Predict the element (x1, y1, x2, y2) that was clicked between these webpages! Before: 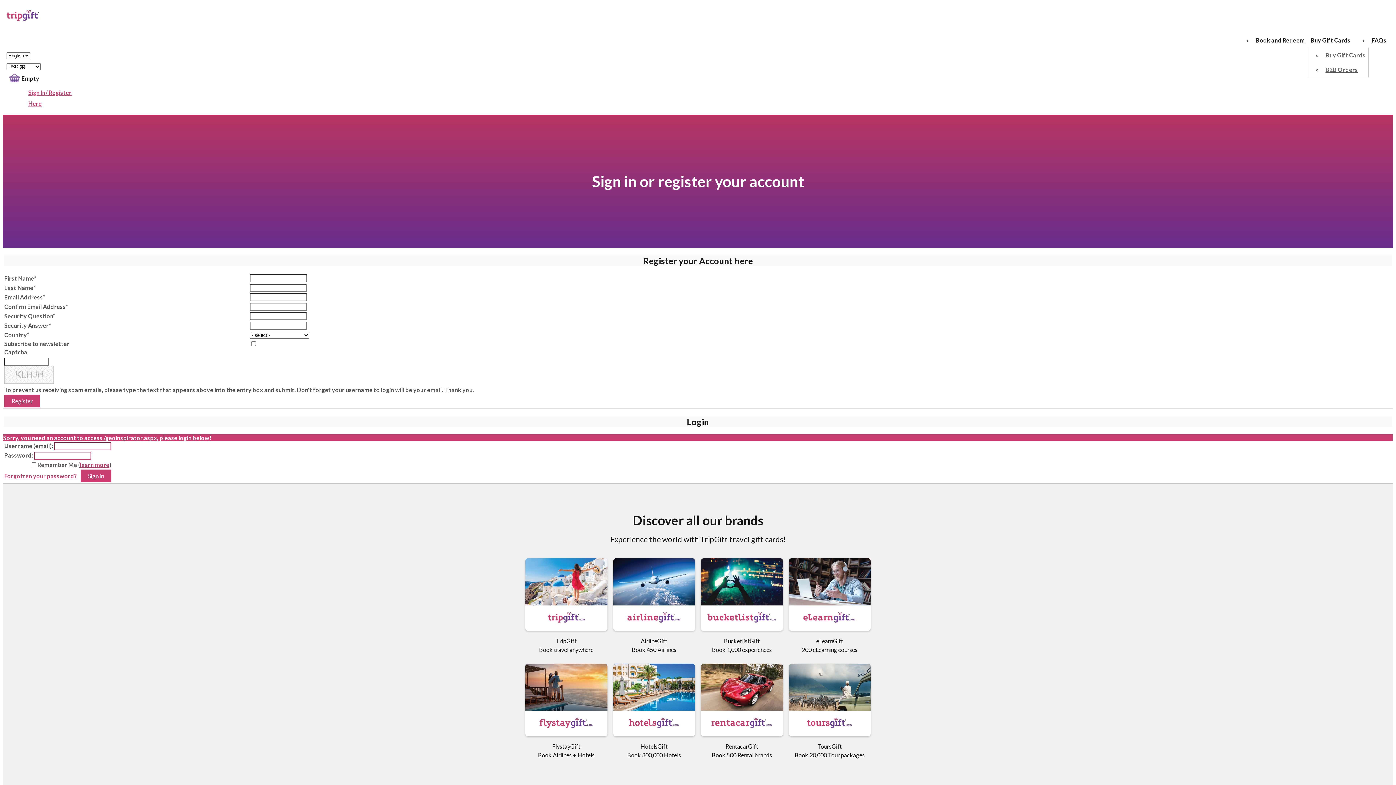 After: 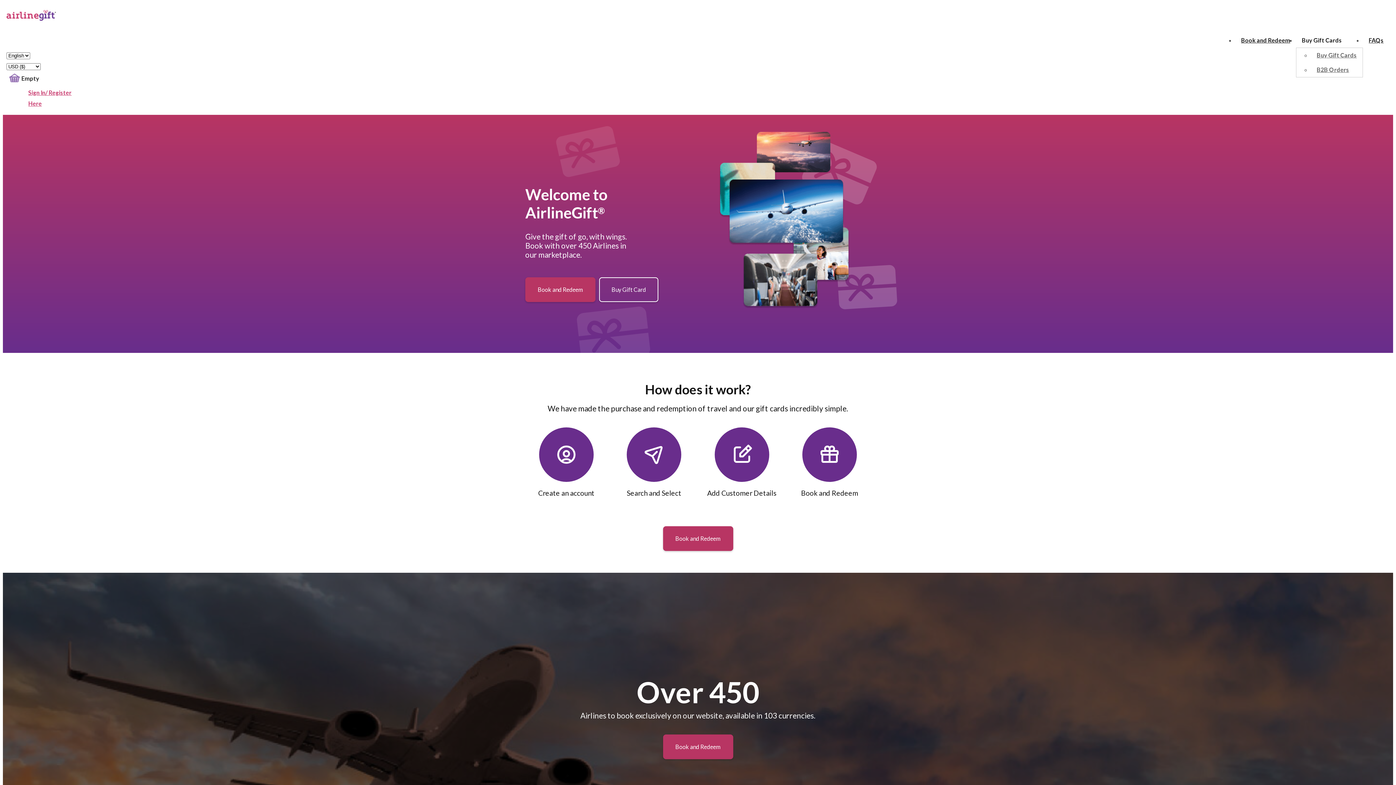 Action: bbox: (627, 612, 680, 624)